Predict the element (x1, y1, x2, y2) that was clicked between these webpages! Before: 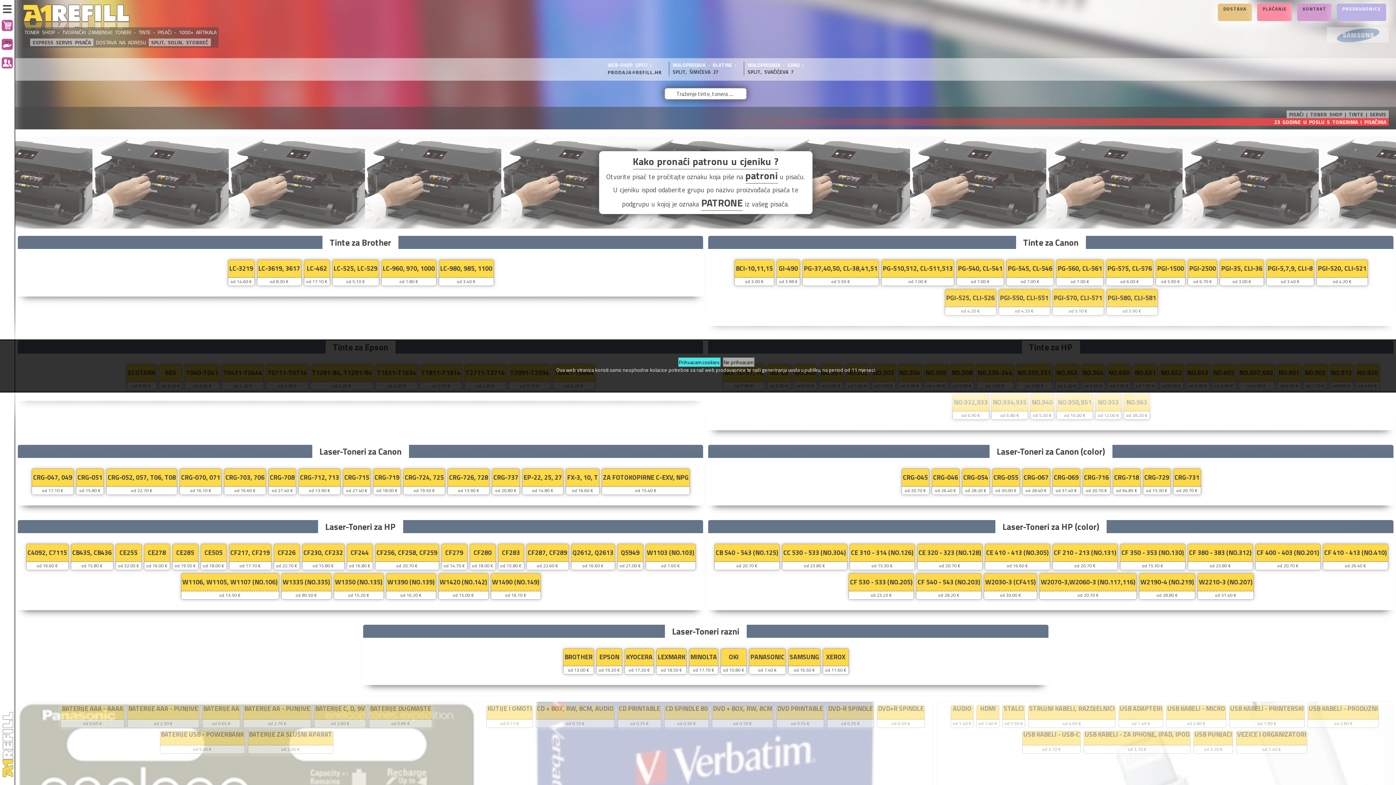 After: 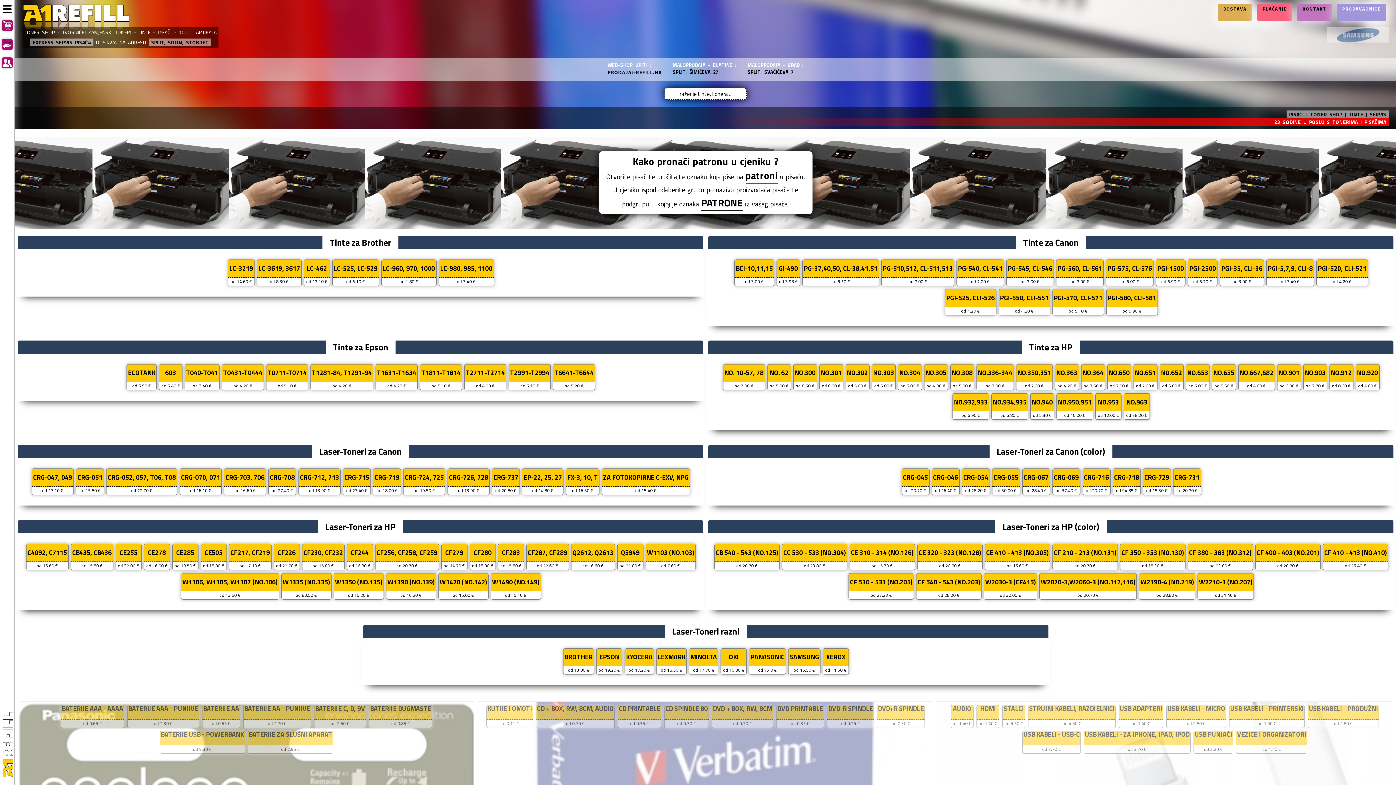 Action: label: Prihvacam cookies bbox: (678, 357, 720, 366)